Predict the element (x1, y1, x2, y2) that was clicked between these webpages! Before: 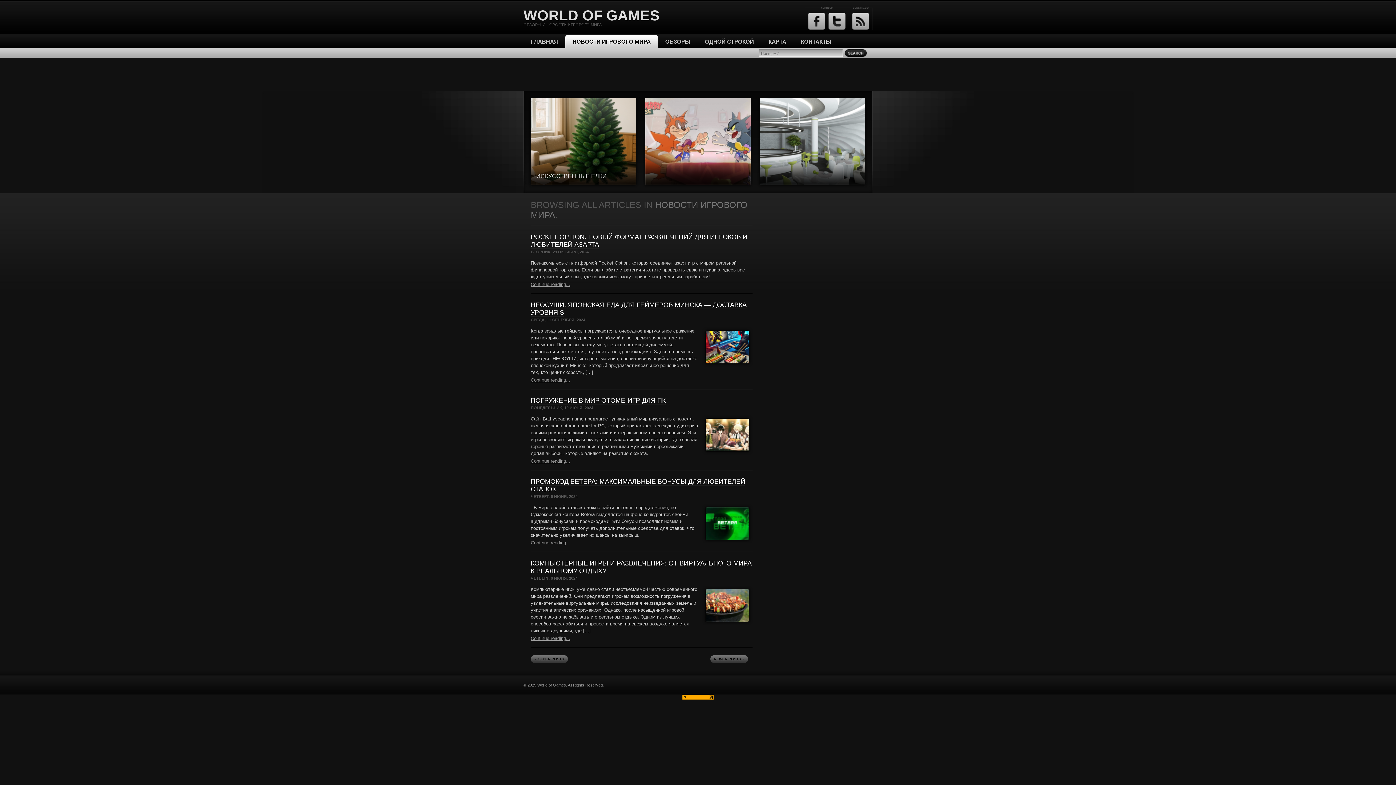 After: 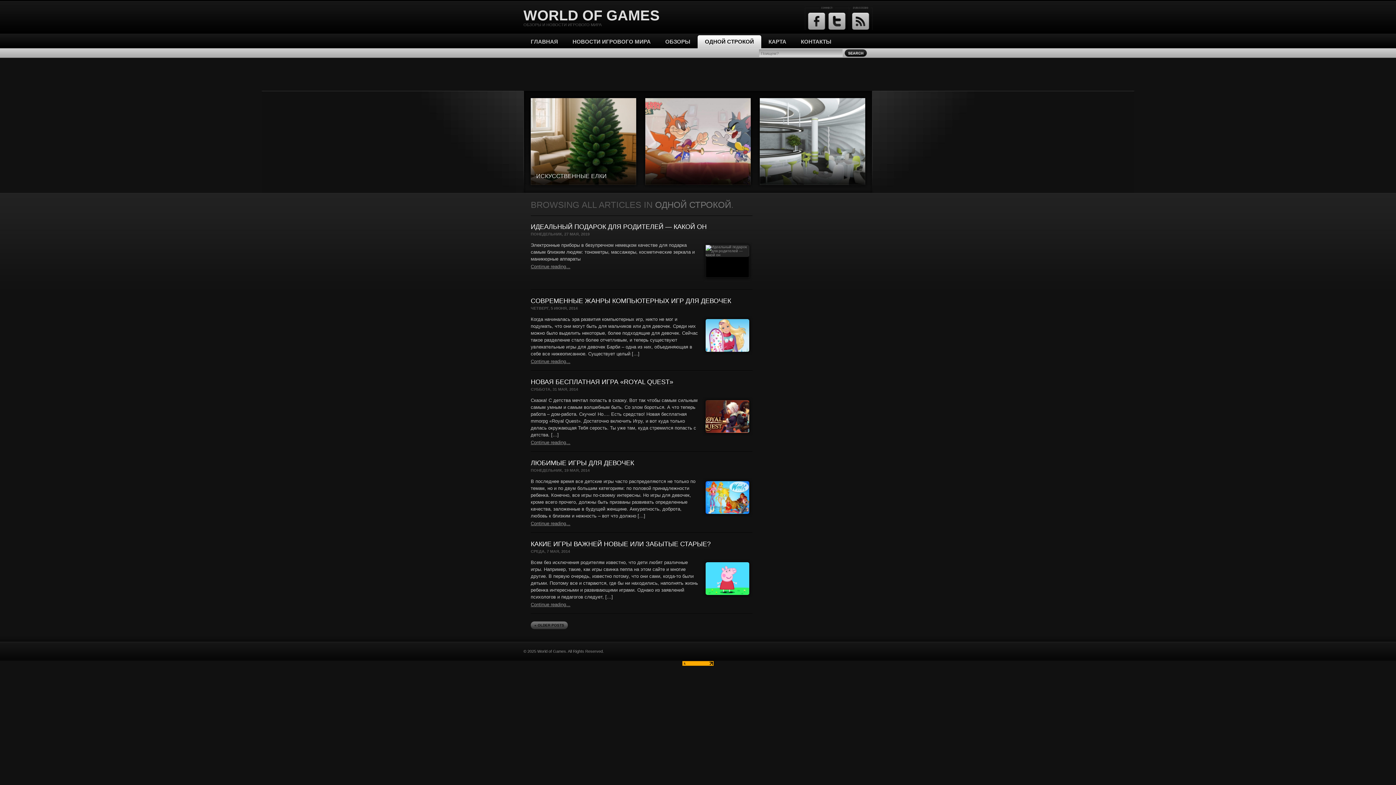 Action: bbox: (697, 35, 761, 48) label: ОДНОЙ СТРОКОЙ